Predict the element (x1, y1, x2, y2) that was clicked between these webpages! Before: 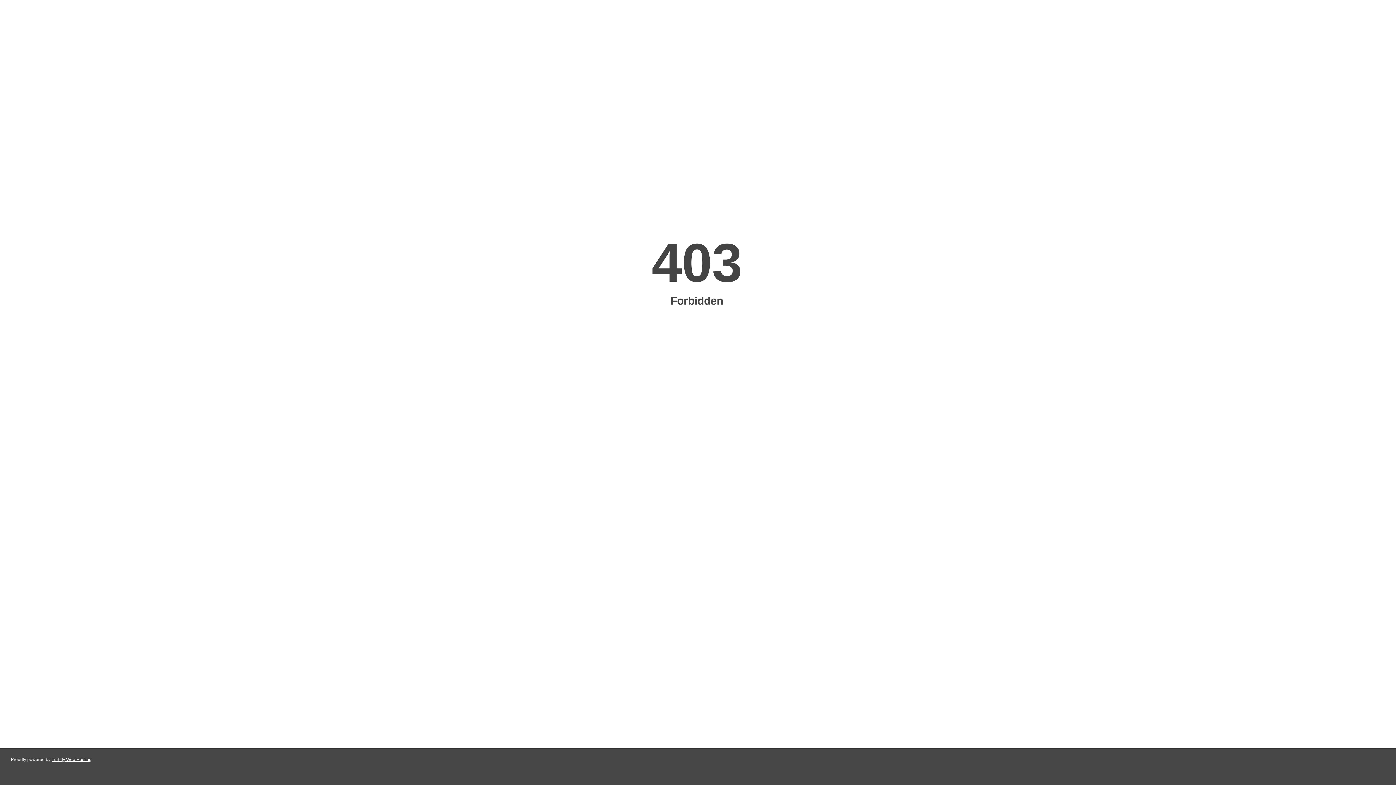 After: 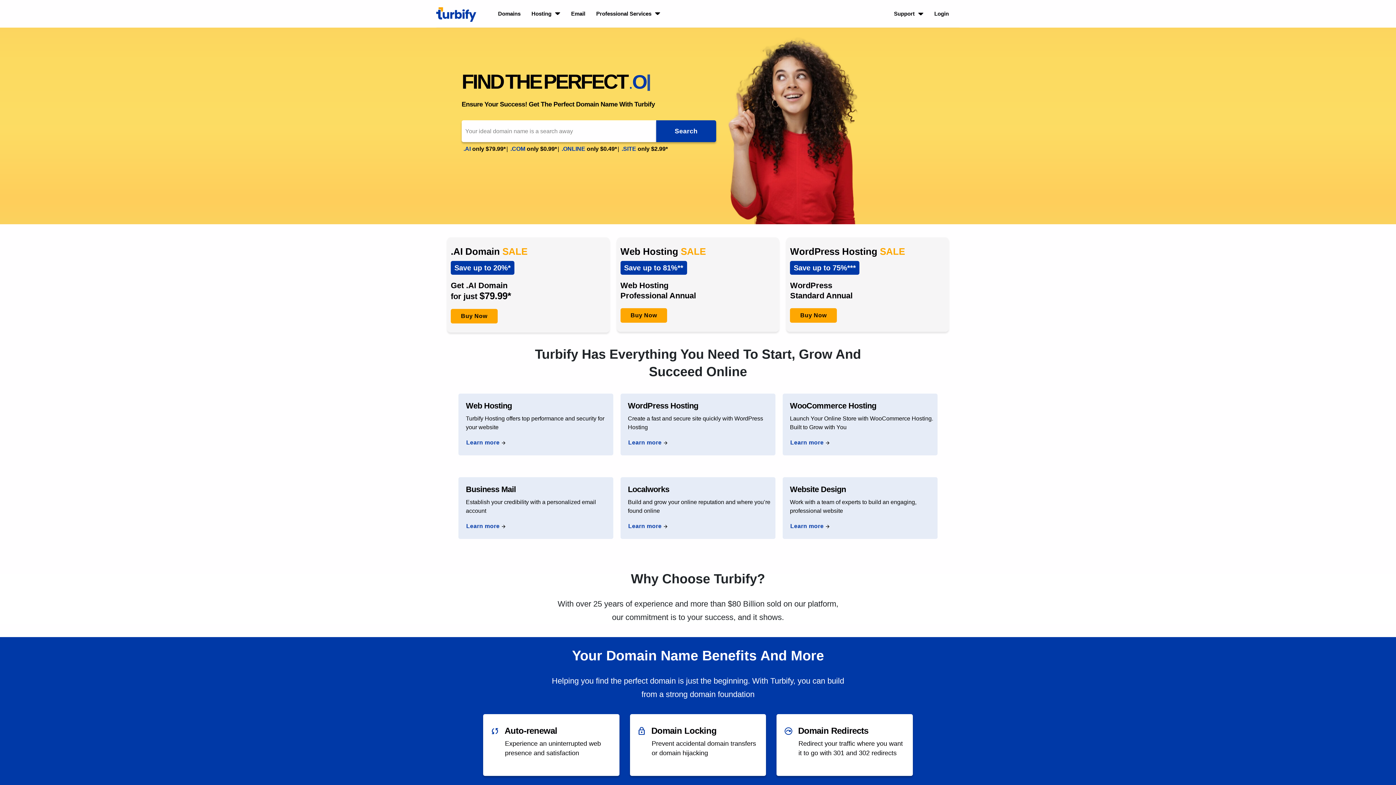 Action: bbox: (51, 757, 91, 762) label: Turbify Web Hosting